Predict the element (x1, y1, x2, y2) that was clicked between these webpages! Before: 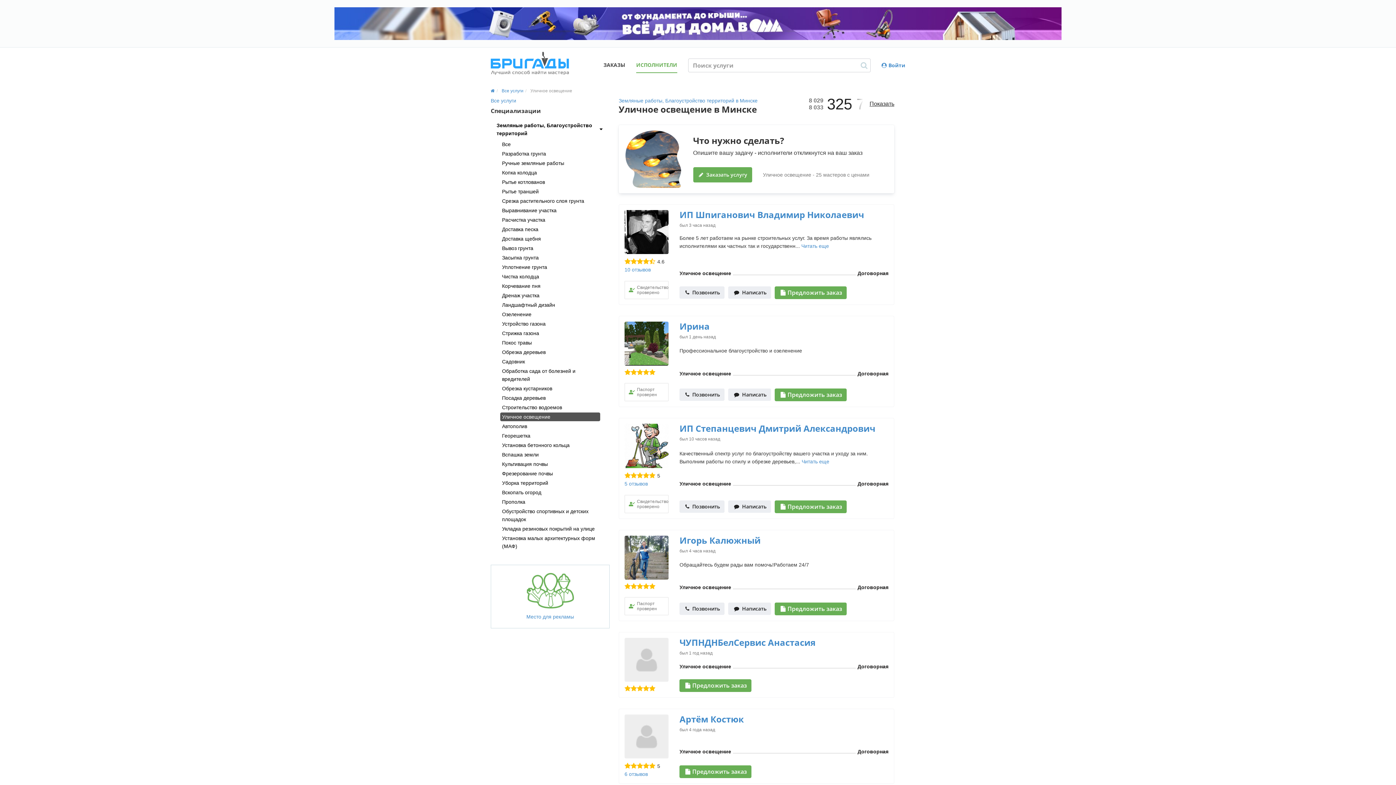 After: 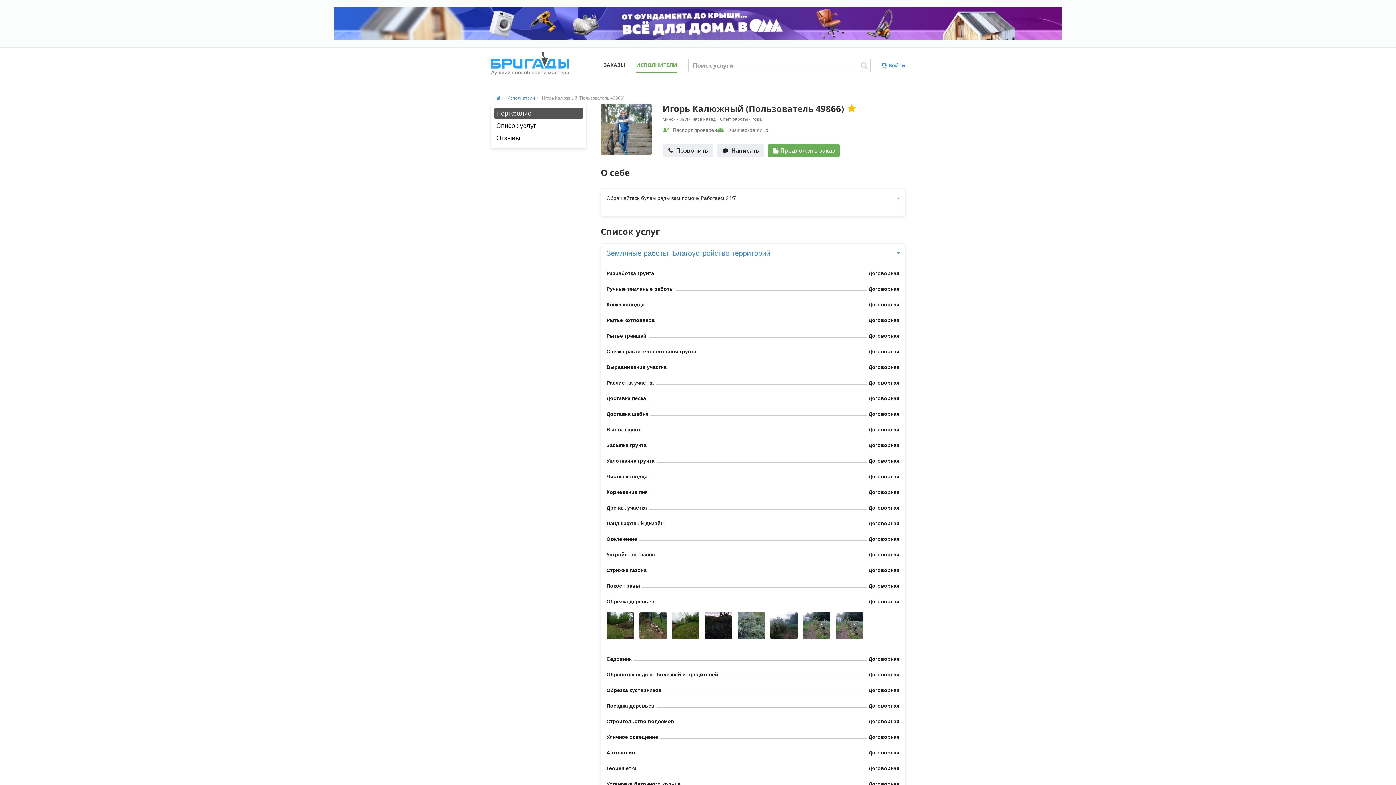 Action: bbox: (679, 534, 760, 546) label: Игорь Калюжный